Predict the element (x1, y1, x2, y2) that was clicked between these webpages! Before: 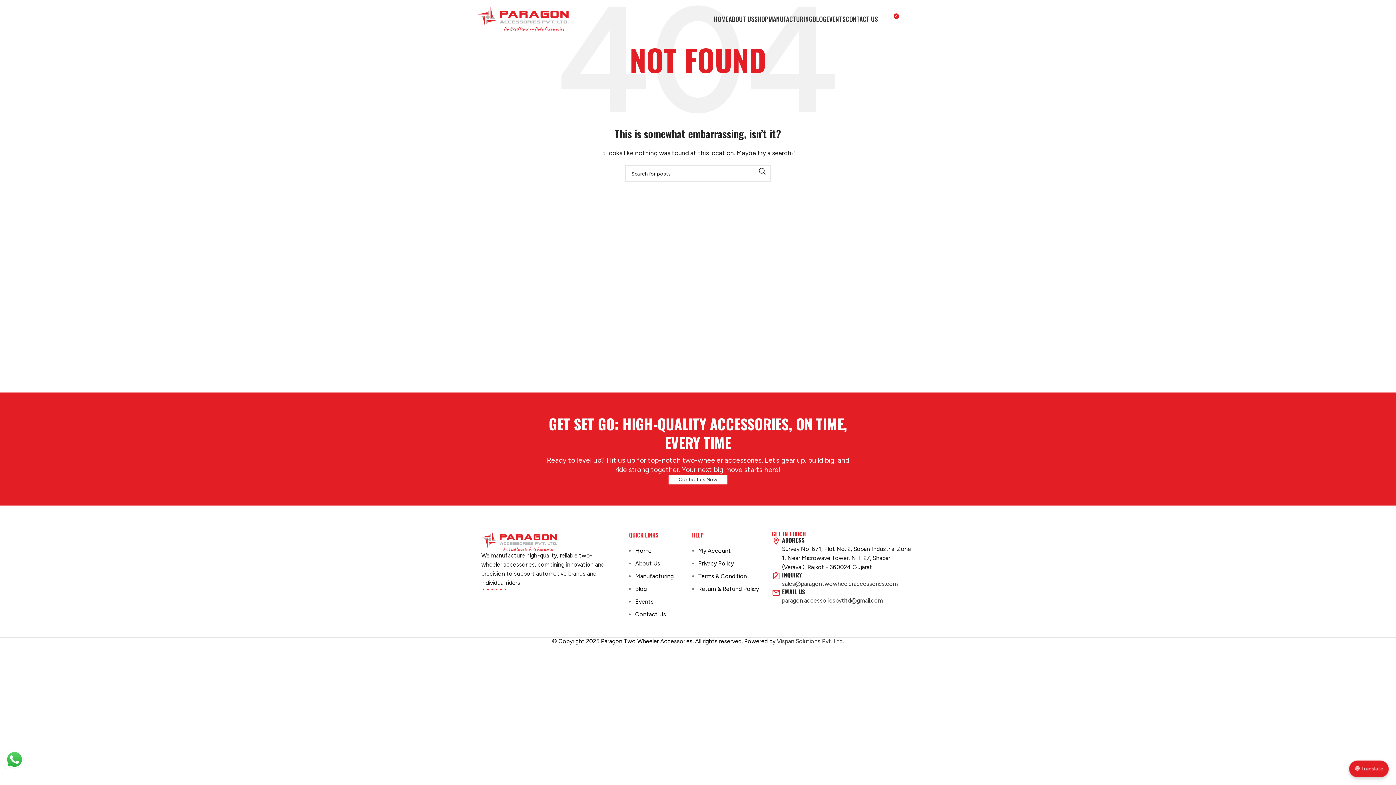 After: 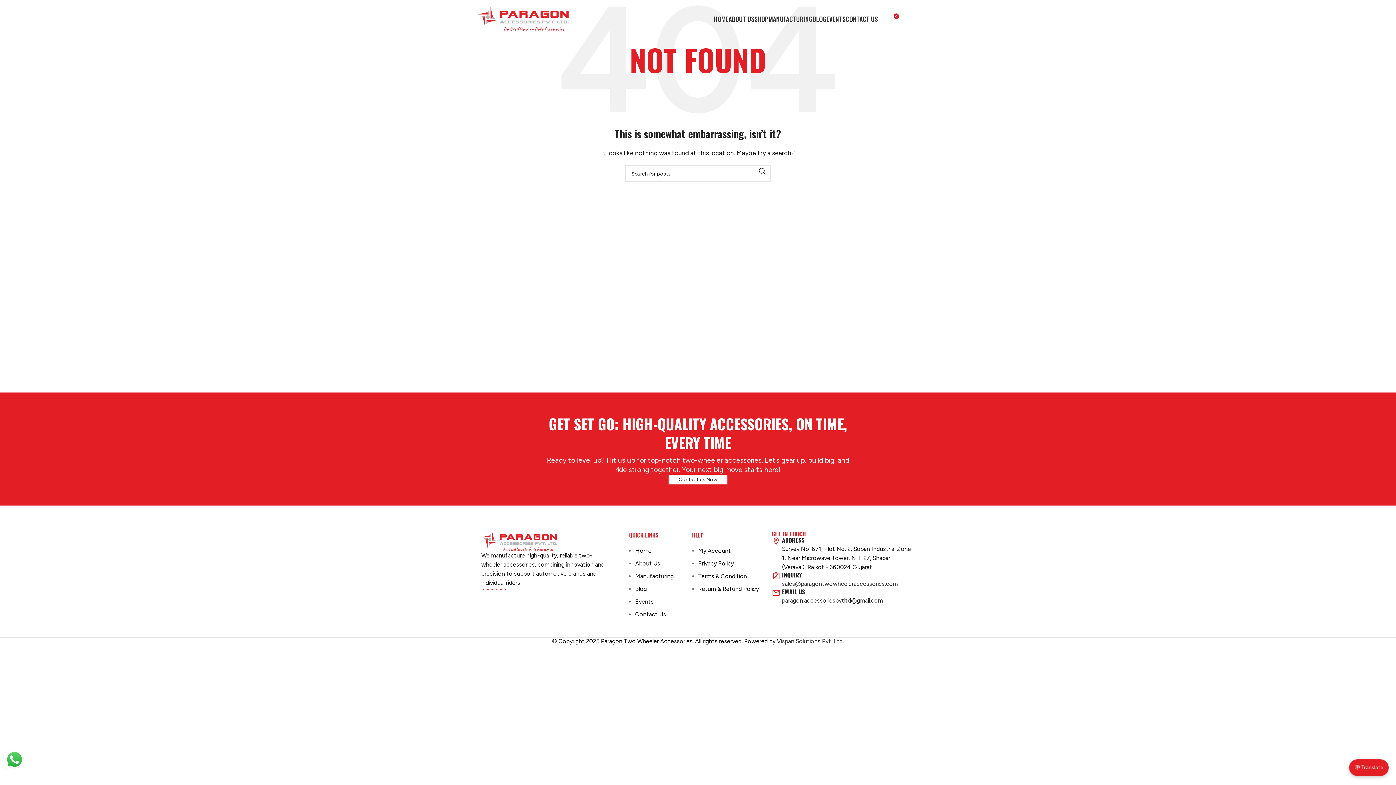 Action: bbox: (782, 597, 882, 604) label: paragon.accessoriespvtltd@gmail.com